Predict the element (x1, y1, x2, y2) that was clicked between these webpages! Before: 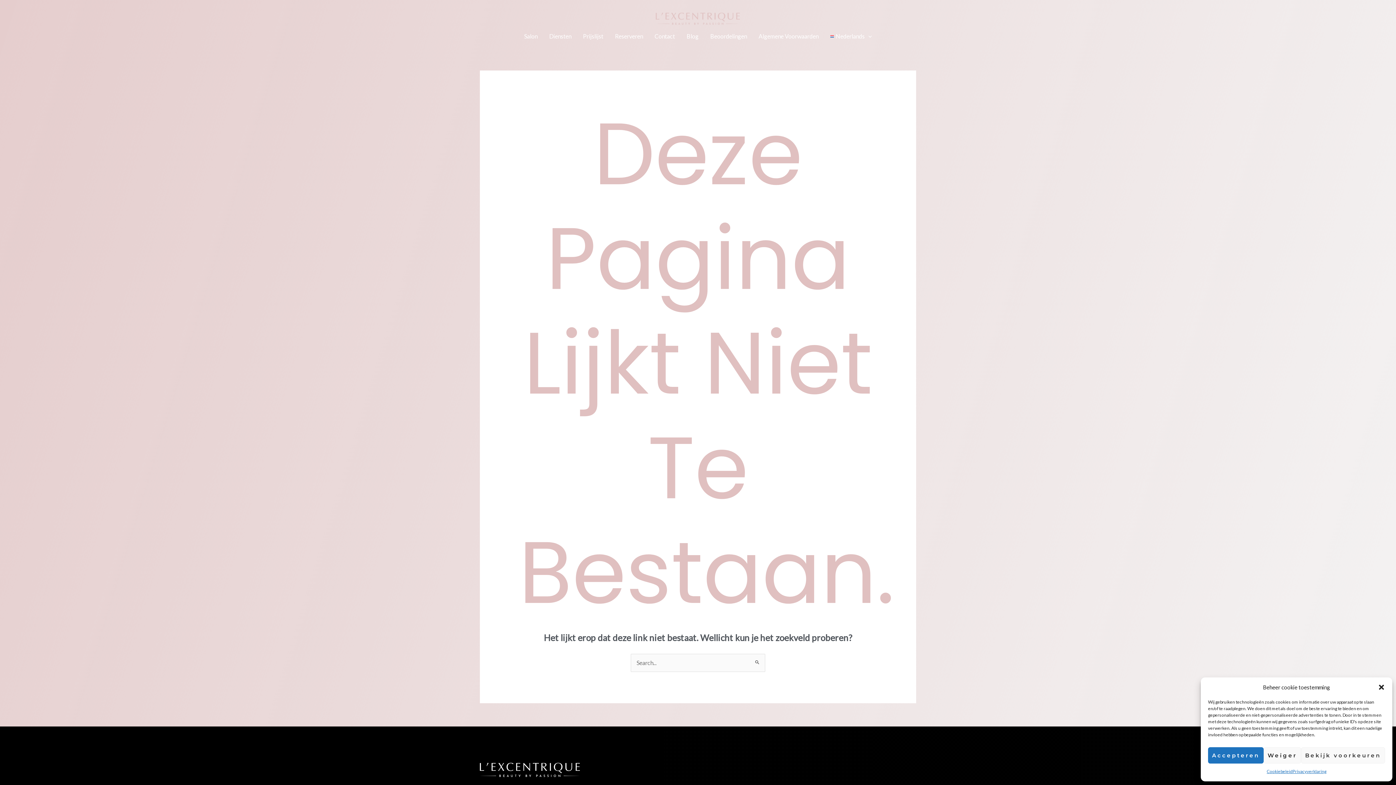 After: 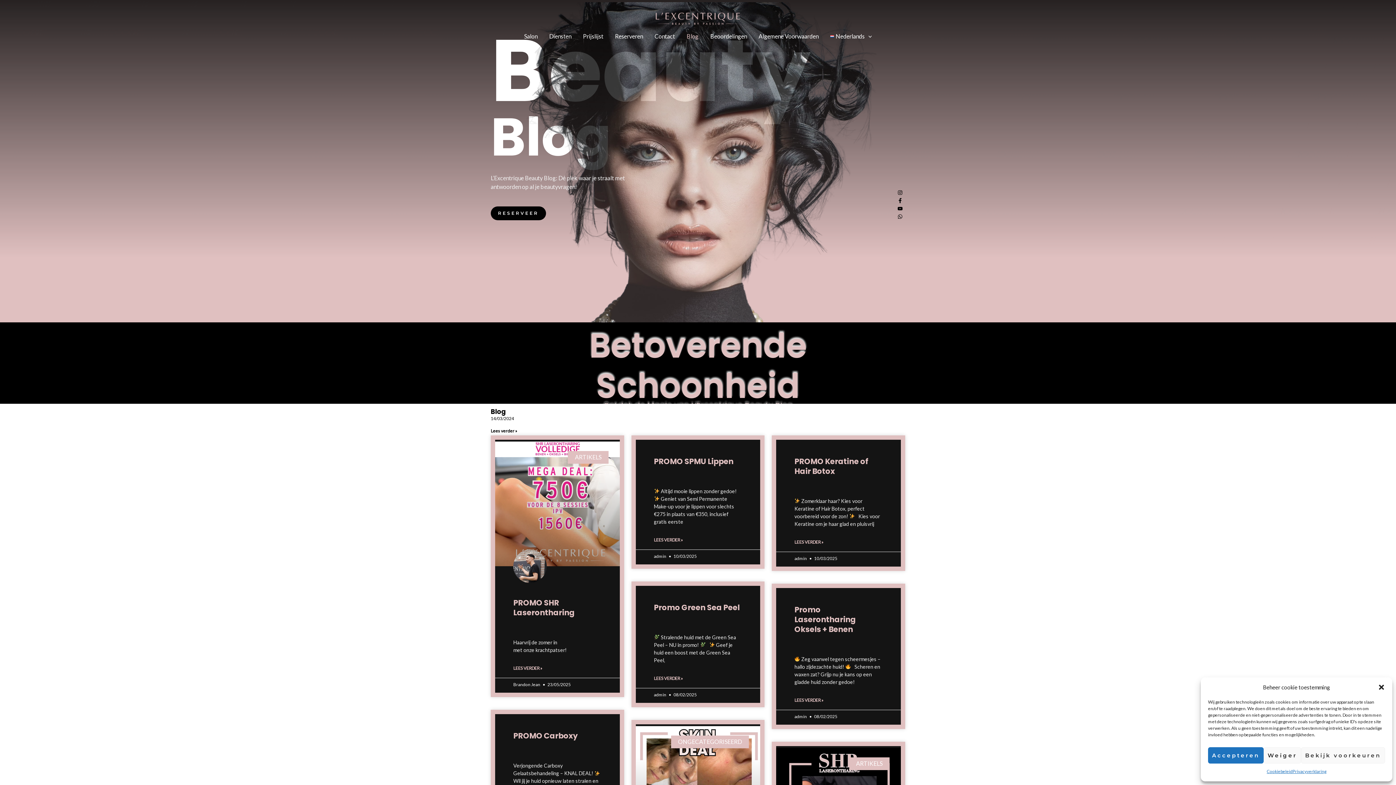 Action: label: Blog bbox: (681, 25, 704, 47)